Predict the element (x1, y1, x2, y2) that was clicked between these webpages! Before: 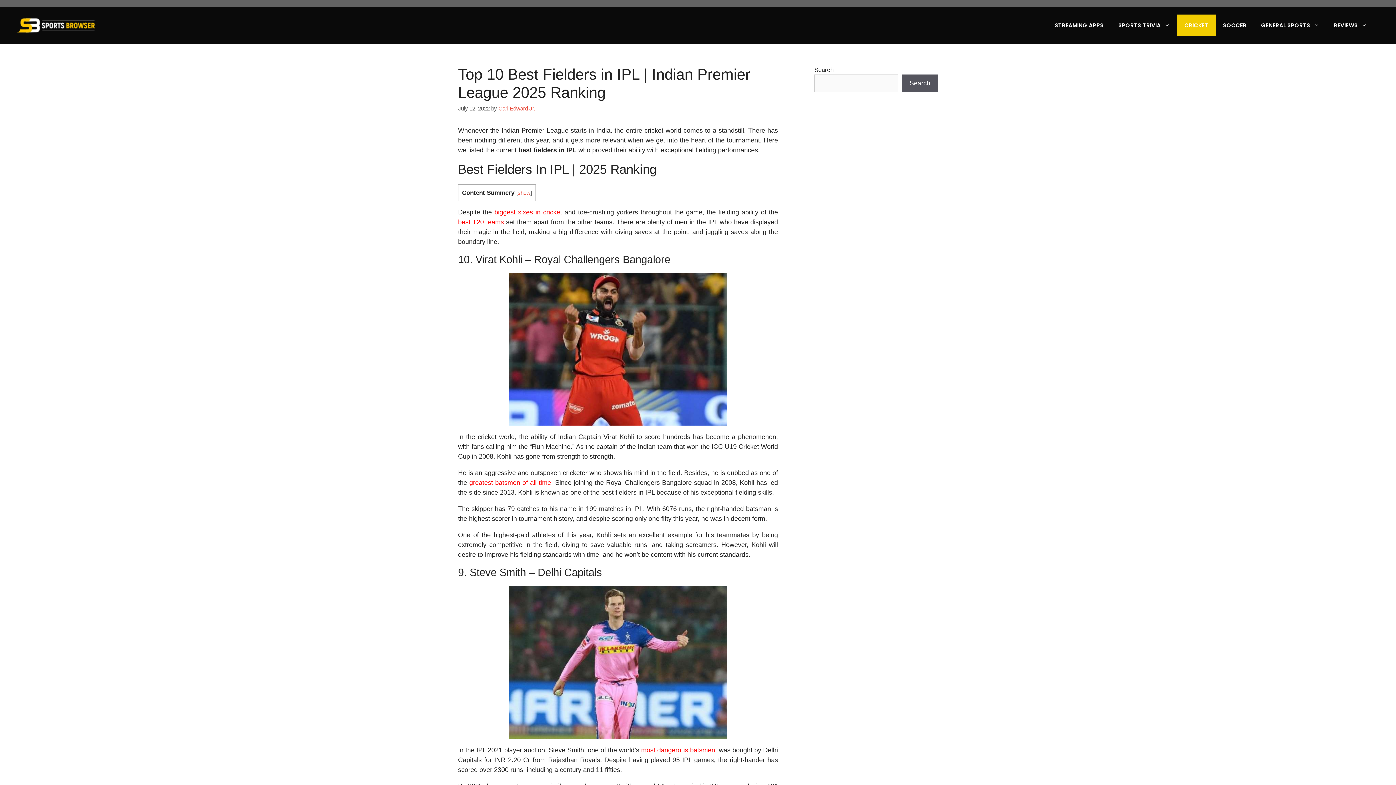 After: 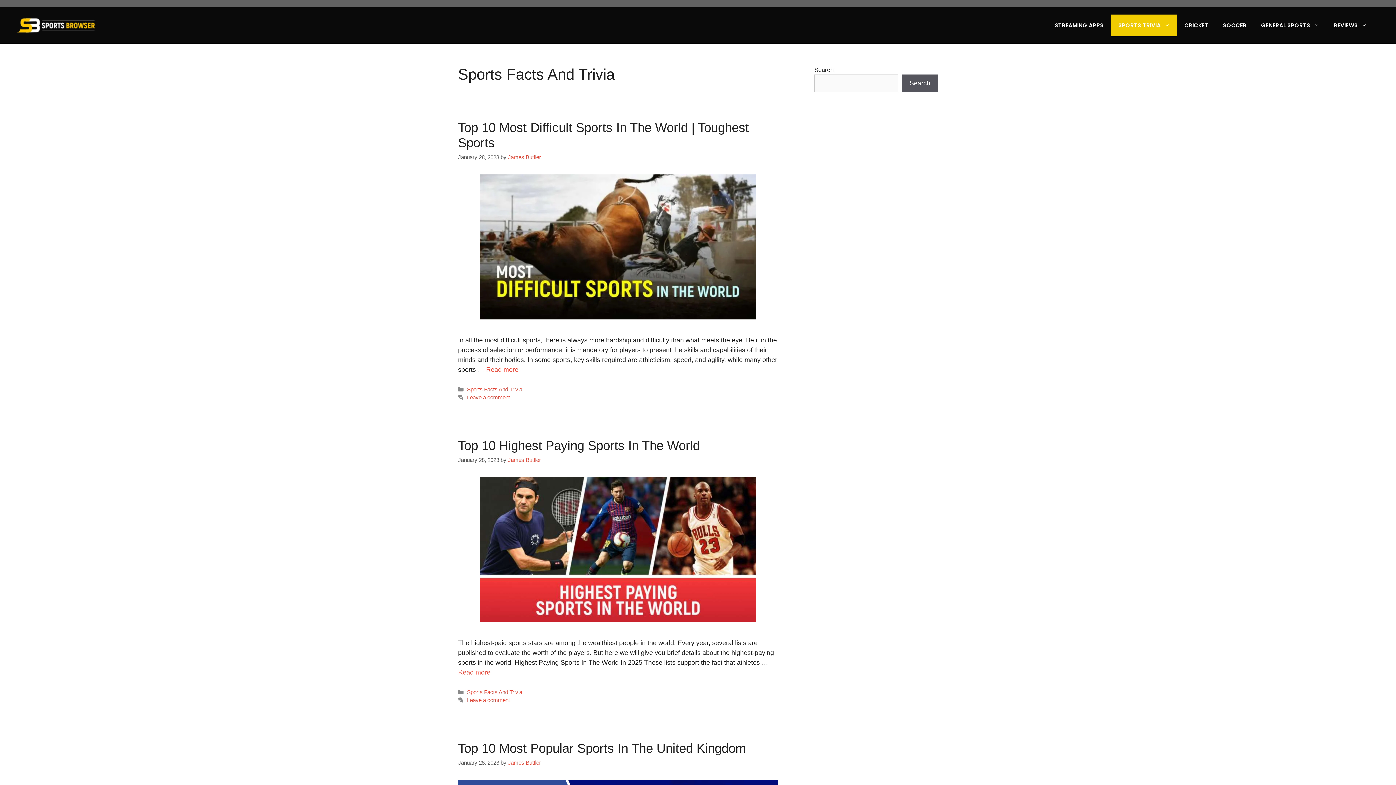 Action: bbox: (1111, 14, 1177, 36) label: SPORTS TRIVIA